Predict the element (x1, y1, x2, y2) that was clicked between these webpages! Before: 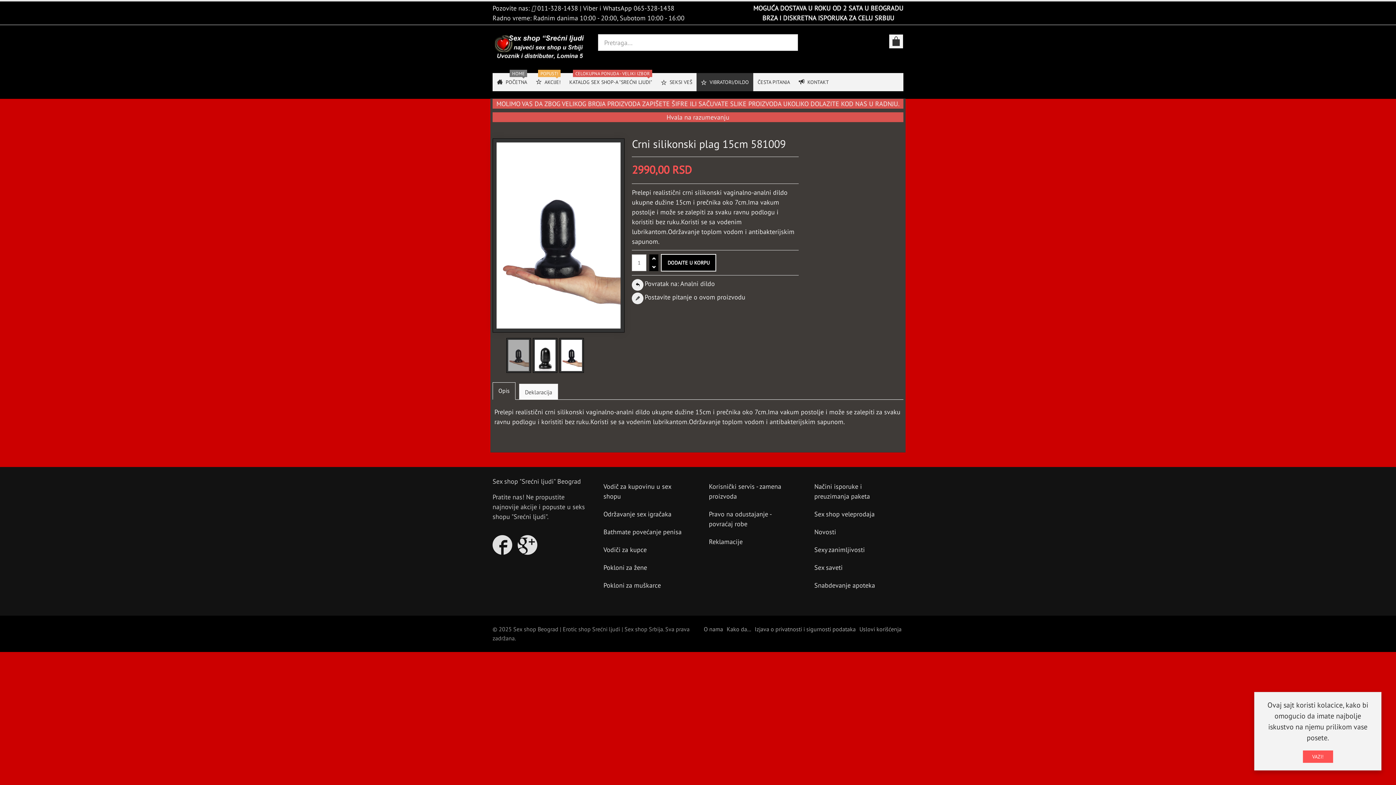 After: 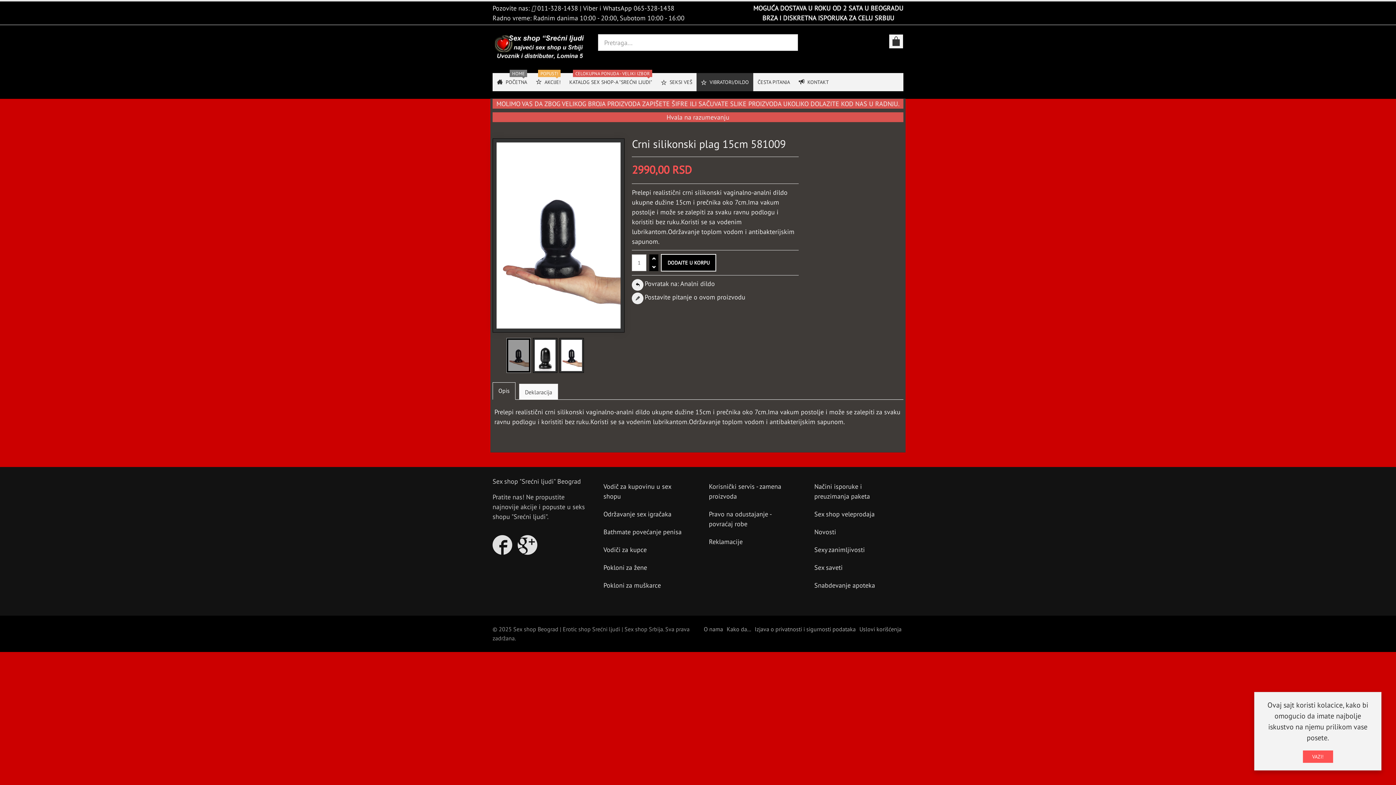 Action: bbox: (508, 350, 529, 359)